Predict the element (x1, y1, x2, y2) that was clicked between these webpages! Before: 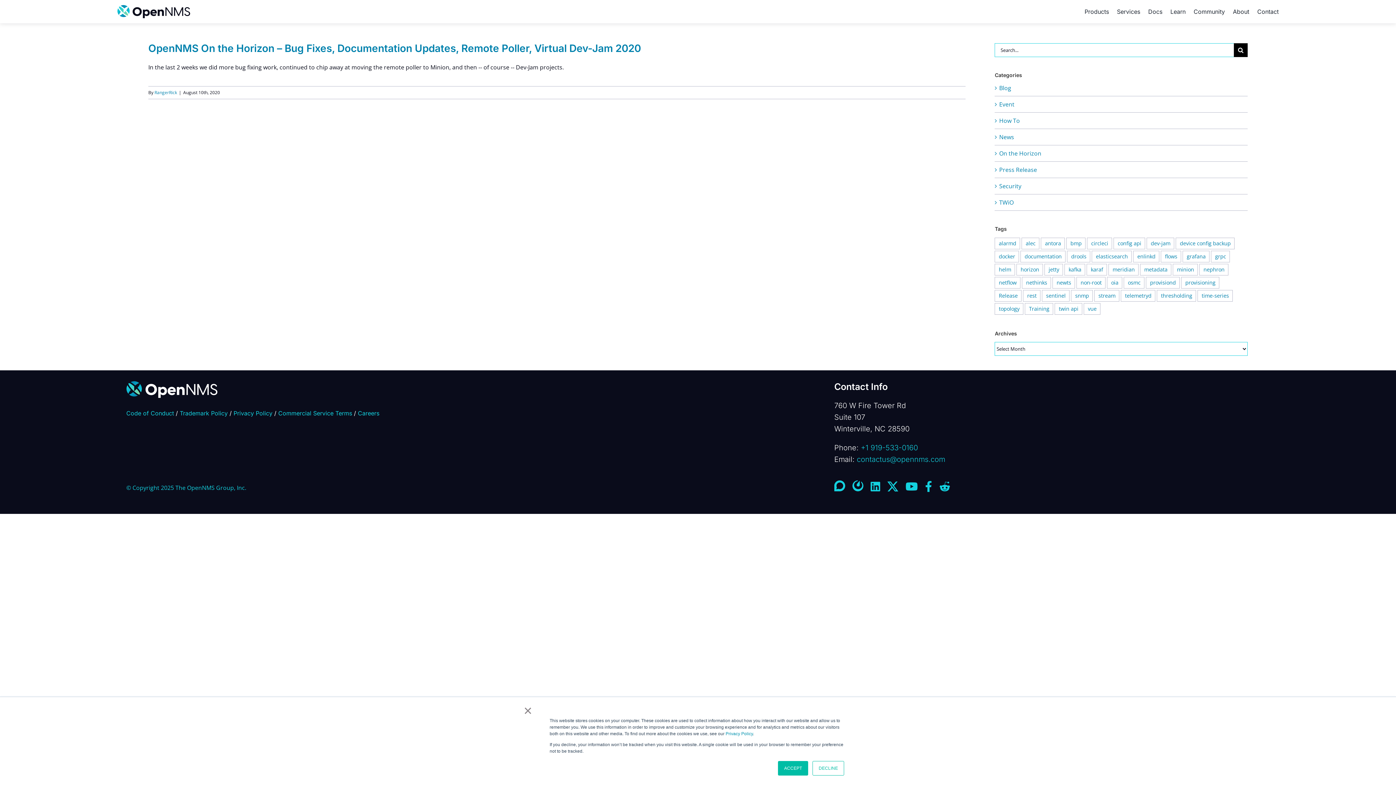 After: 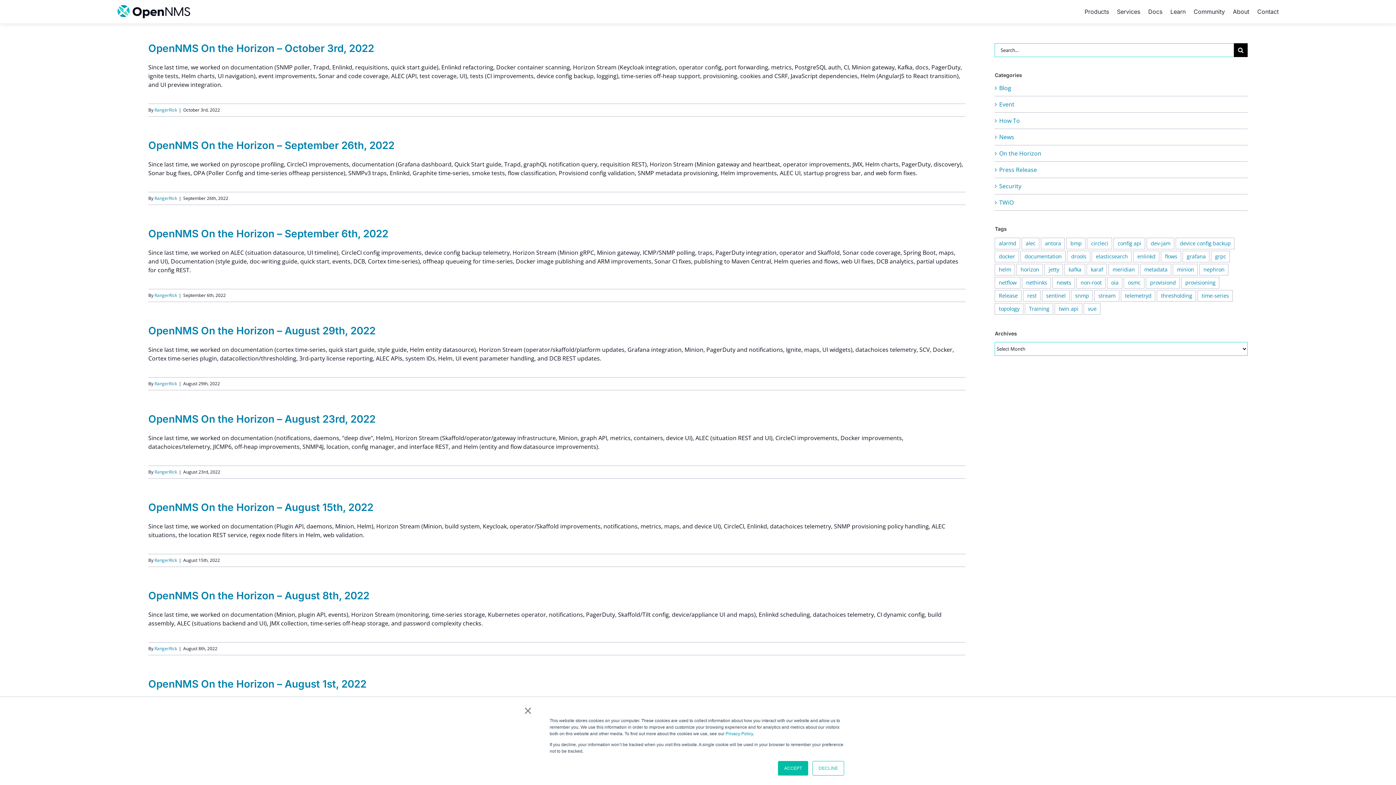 Action: label: documentation (75 items) bbox: (1020, 250, 1065, 262)